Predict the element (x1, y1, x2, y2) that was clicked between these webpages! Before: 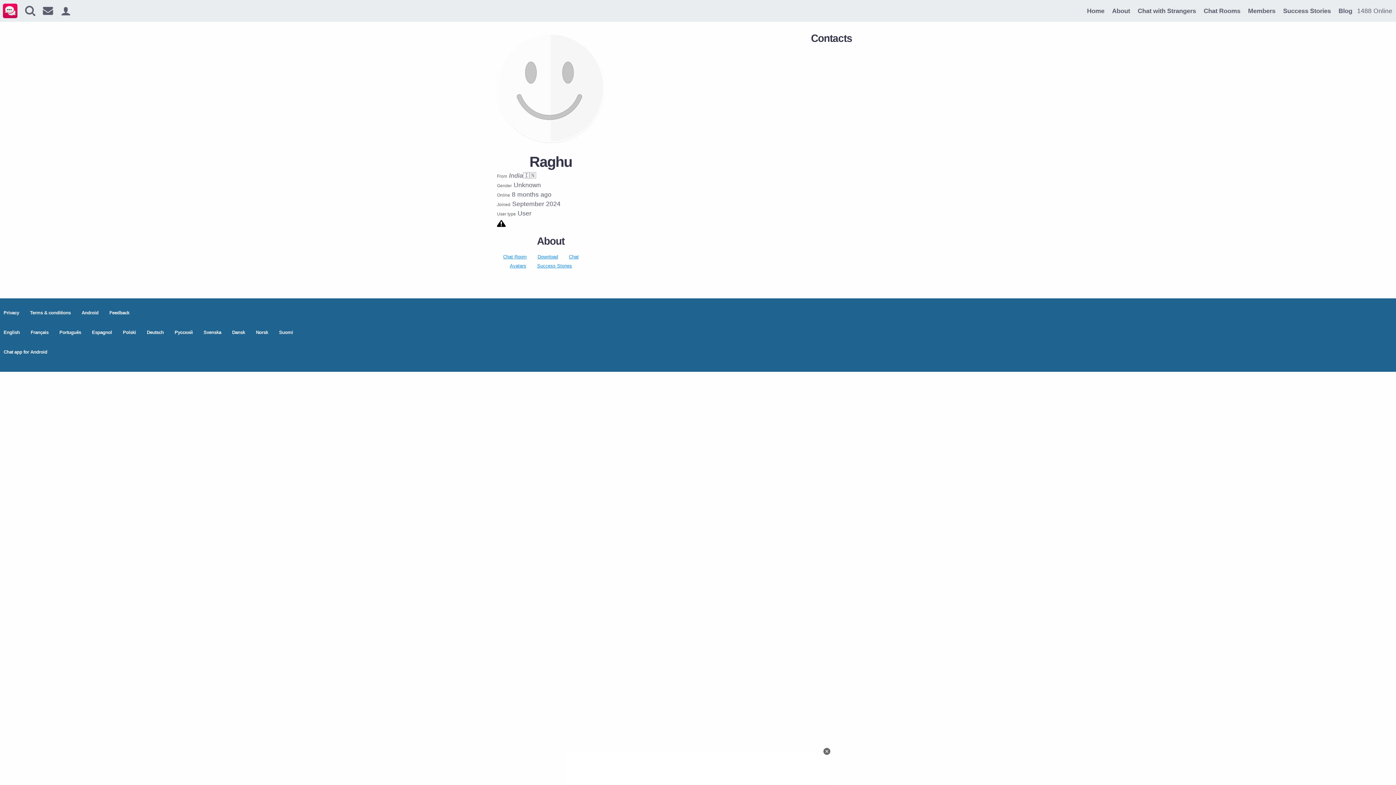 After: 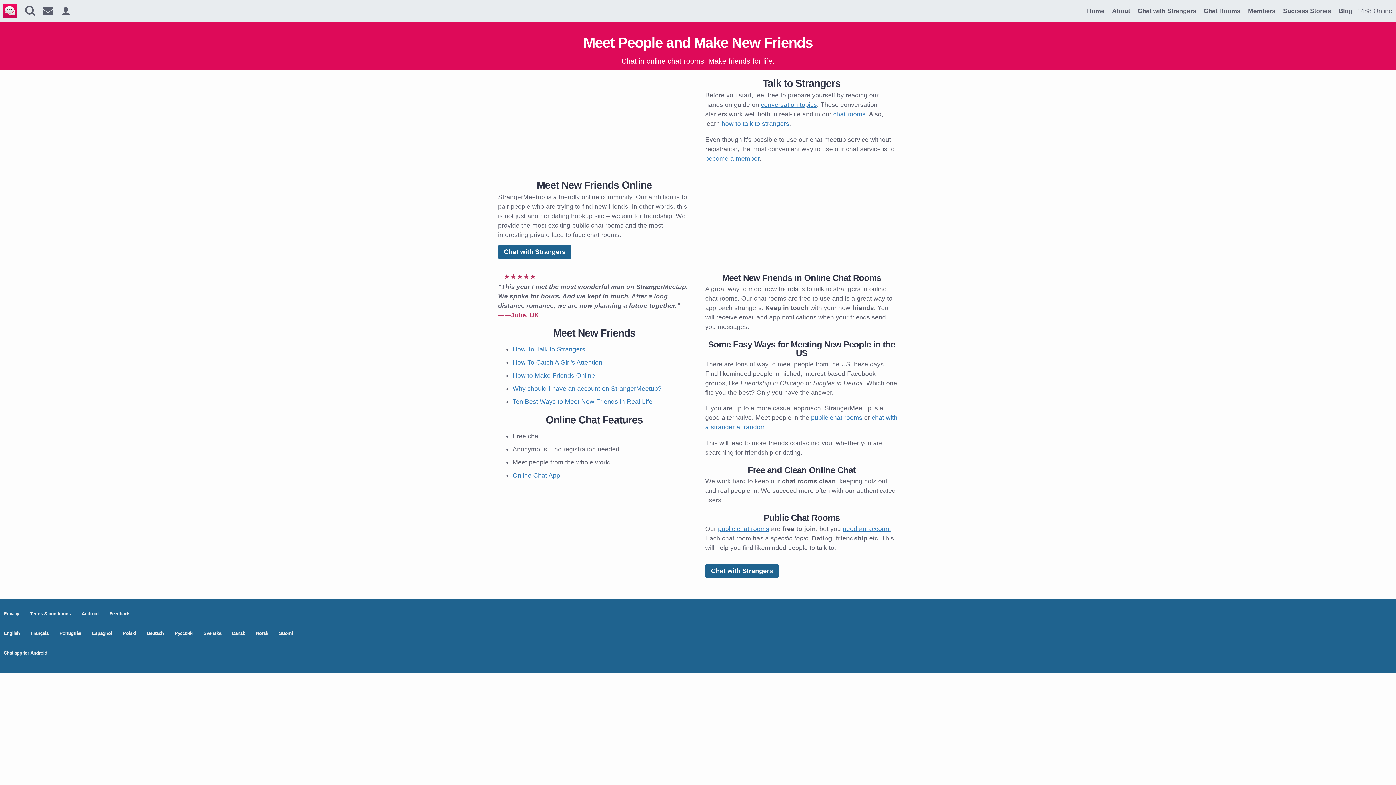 Action: bbox: (1084, 4, 1107, 17) label: Home